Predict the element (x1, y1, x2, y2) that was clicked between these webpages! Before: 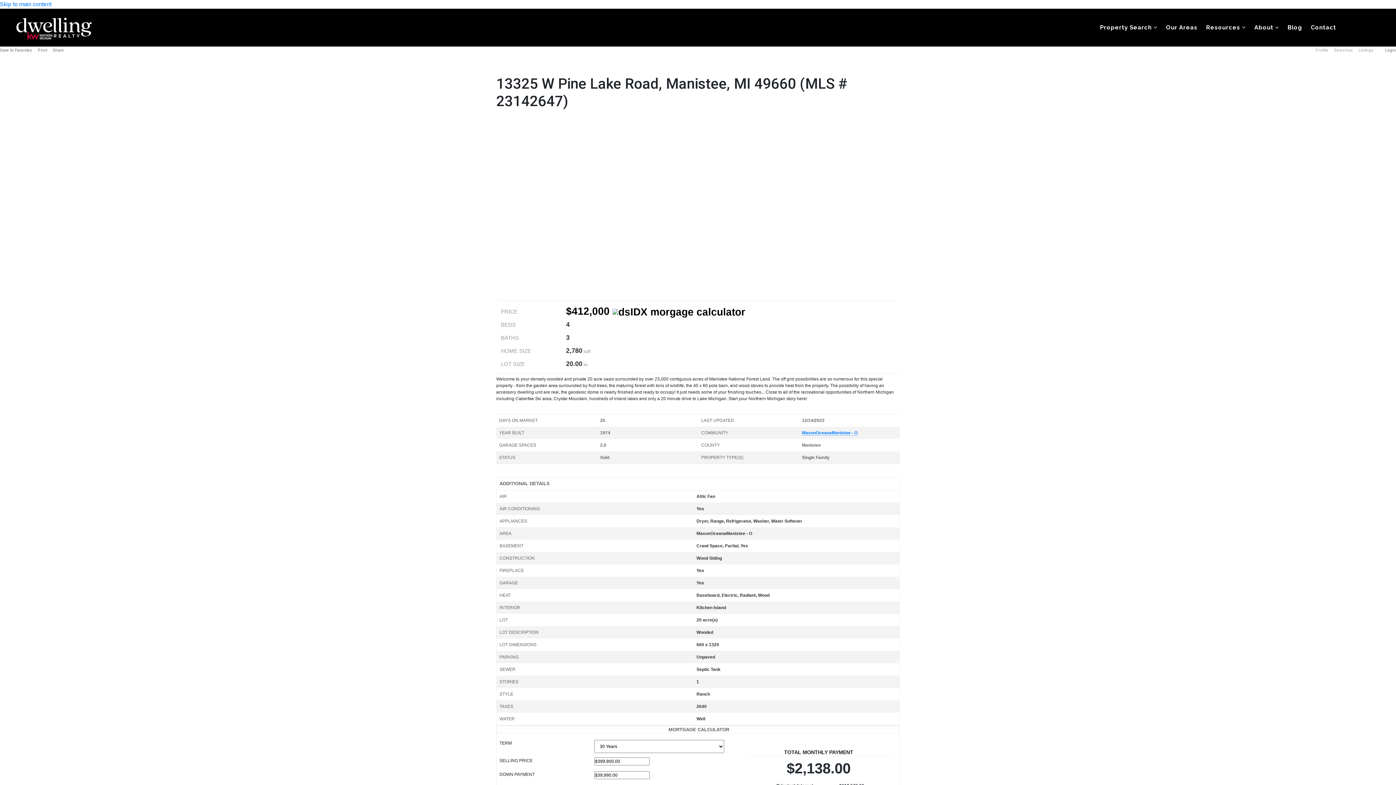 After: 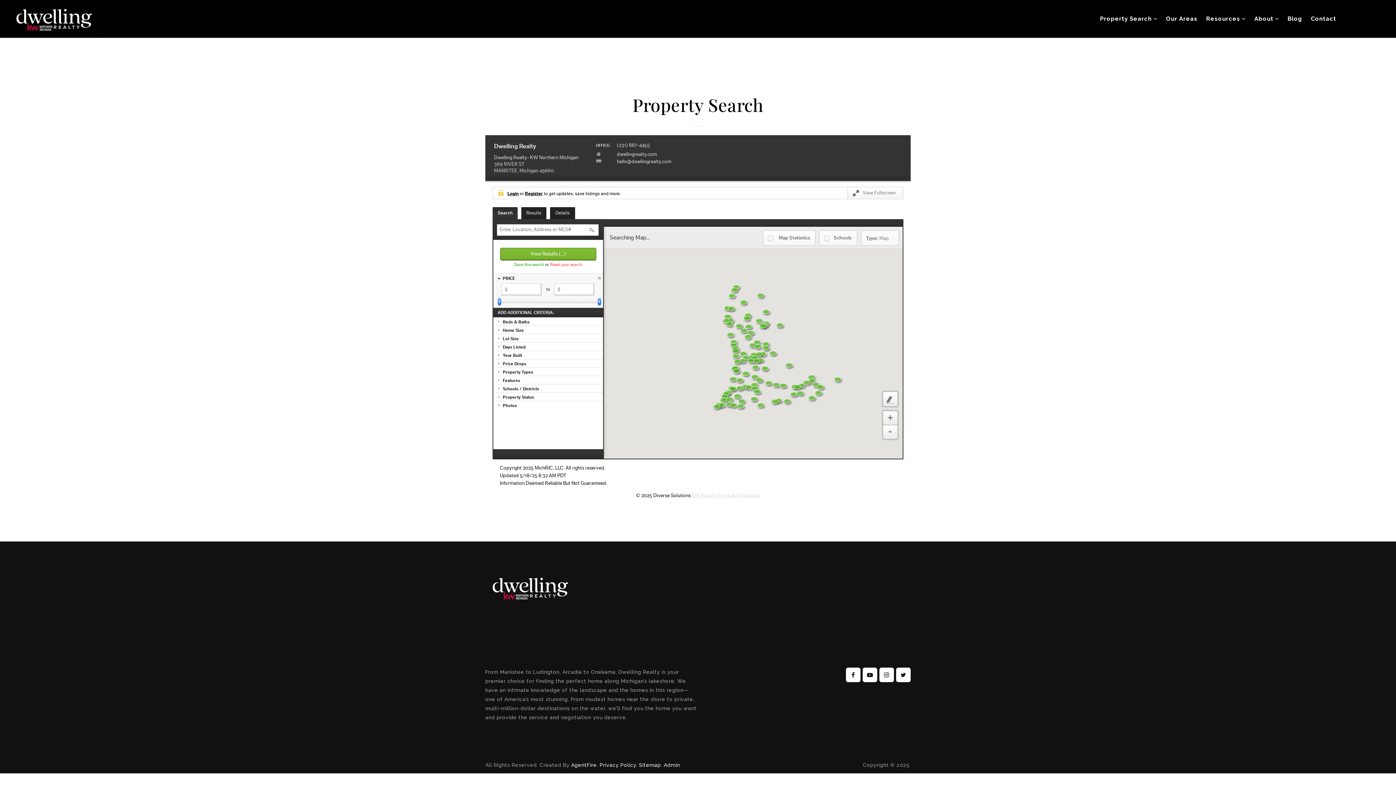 Action: bbox: (1095, 21, 1161, 34) label: Property Search 